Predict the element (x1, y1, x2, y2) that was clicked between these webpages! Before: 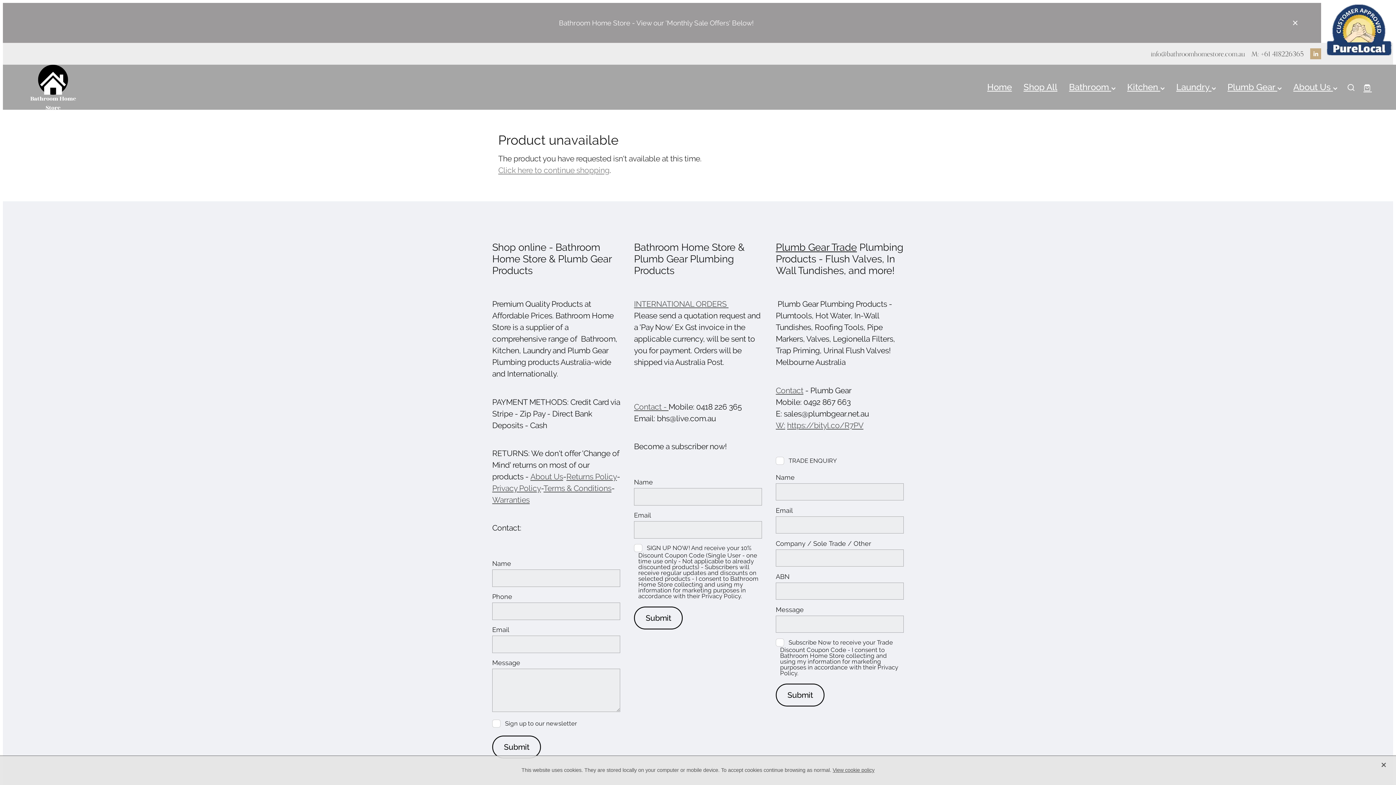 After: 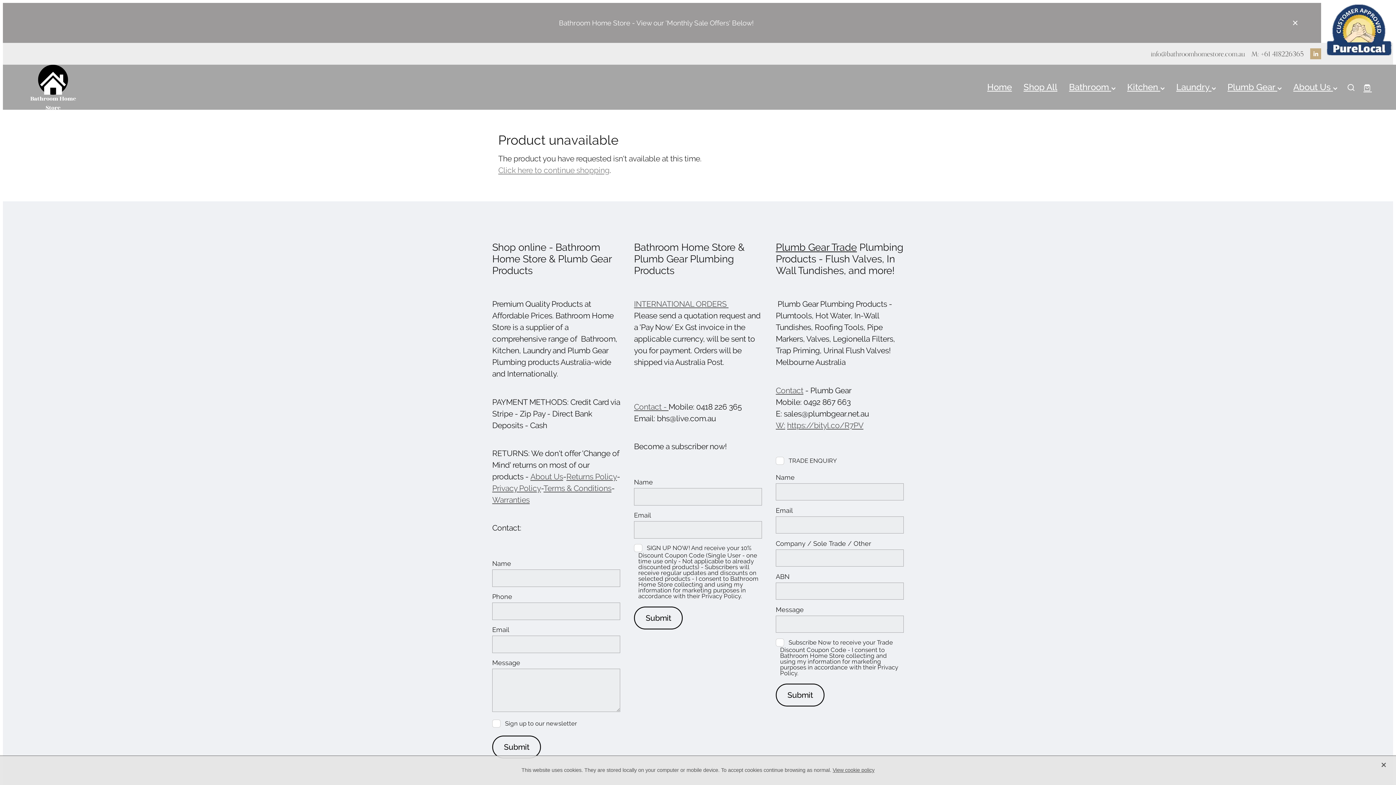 Action: label: info@bathroomhomestore.com.au bbox: (1151, 49, 1245, 57)